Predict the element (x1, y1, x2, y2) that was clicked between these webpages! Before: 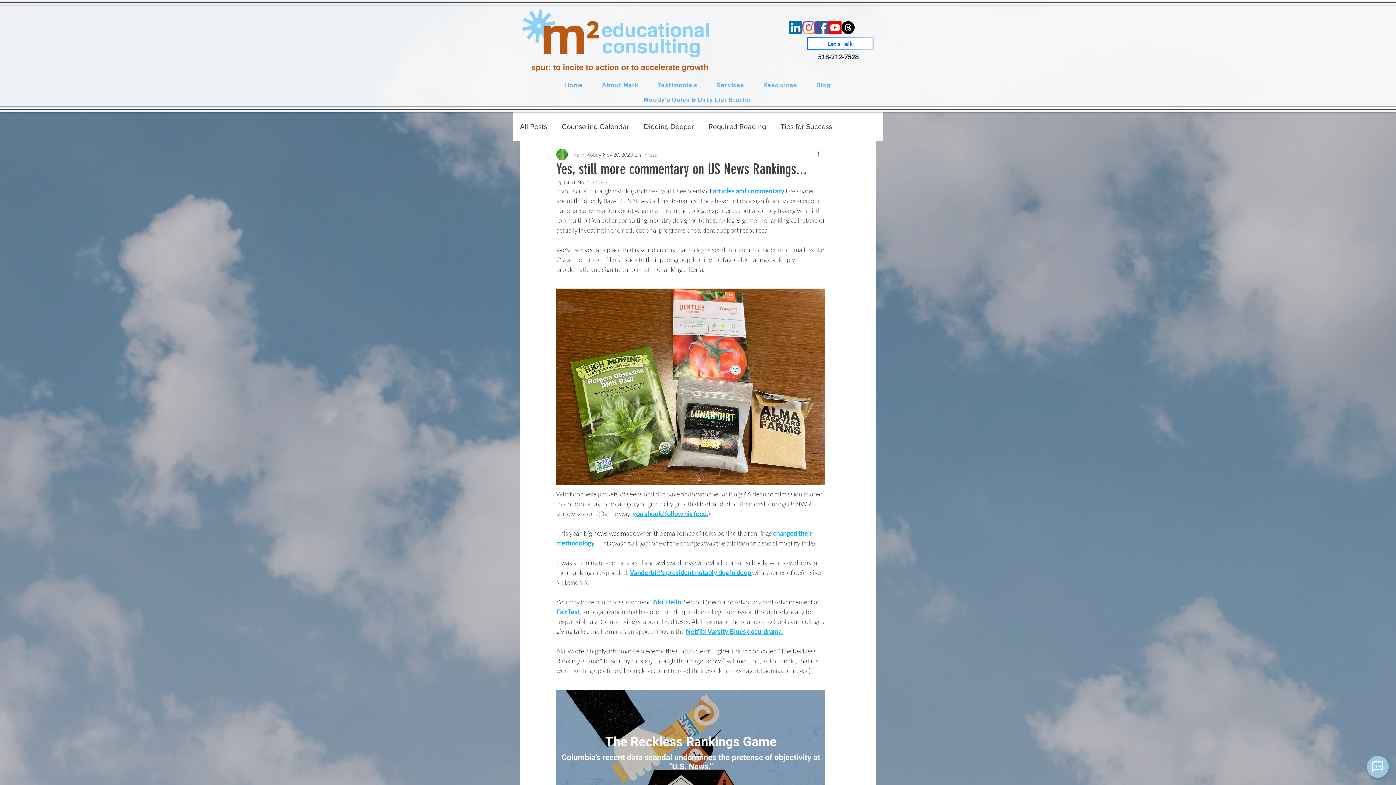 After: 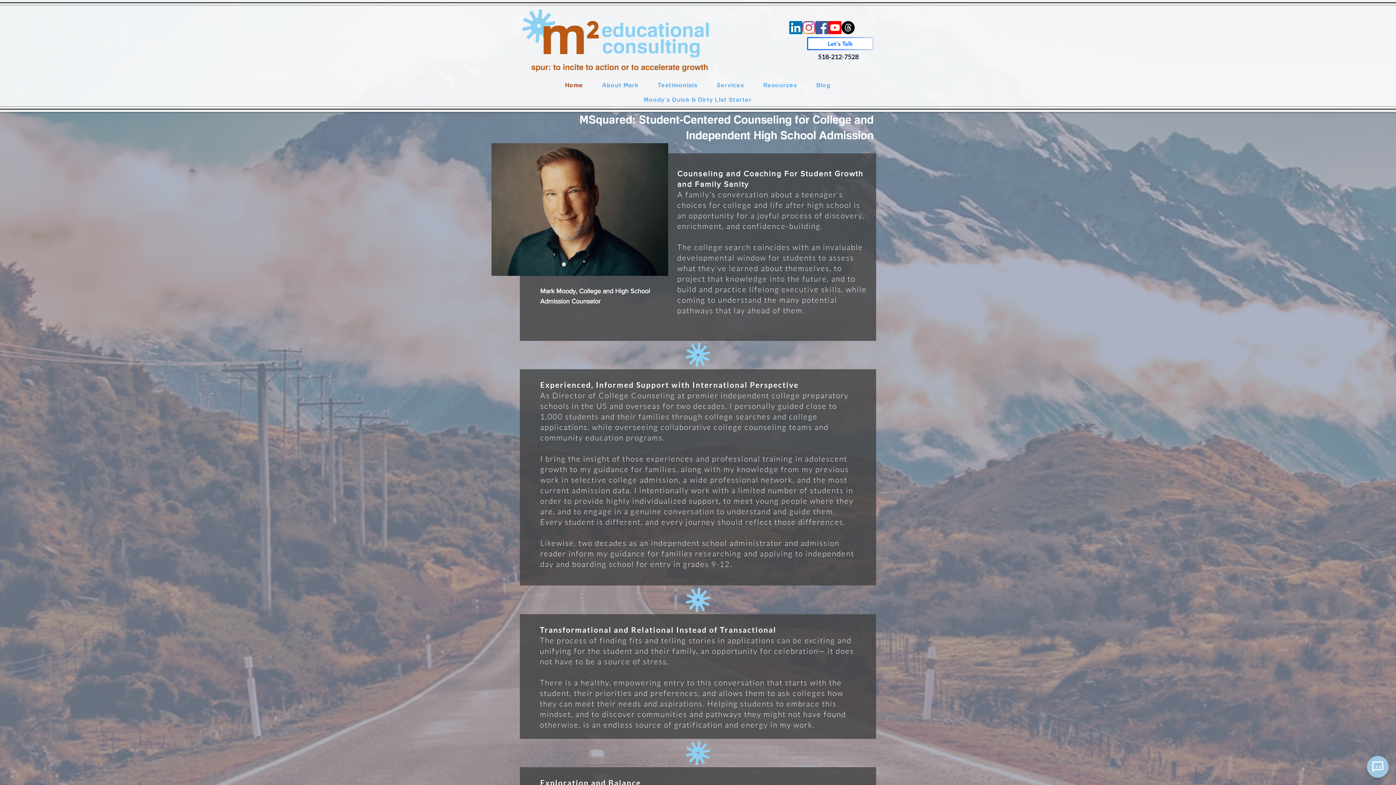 Action: bbox: (555, 77, 592, 92) label: Home